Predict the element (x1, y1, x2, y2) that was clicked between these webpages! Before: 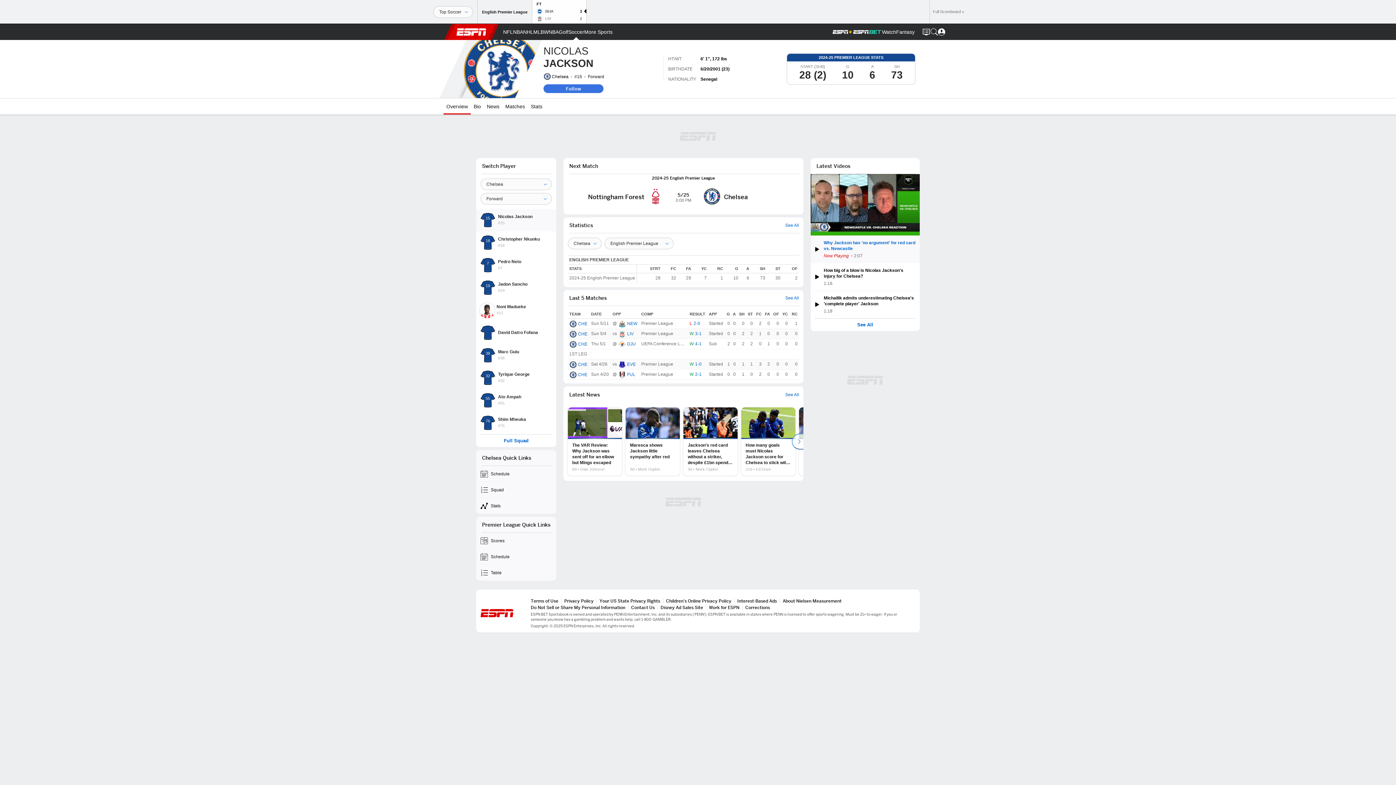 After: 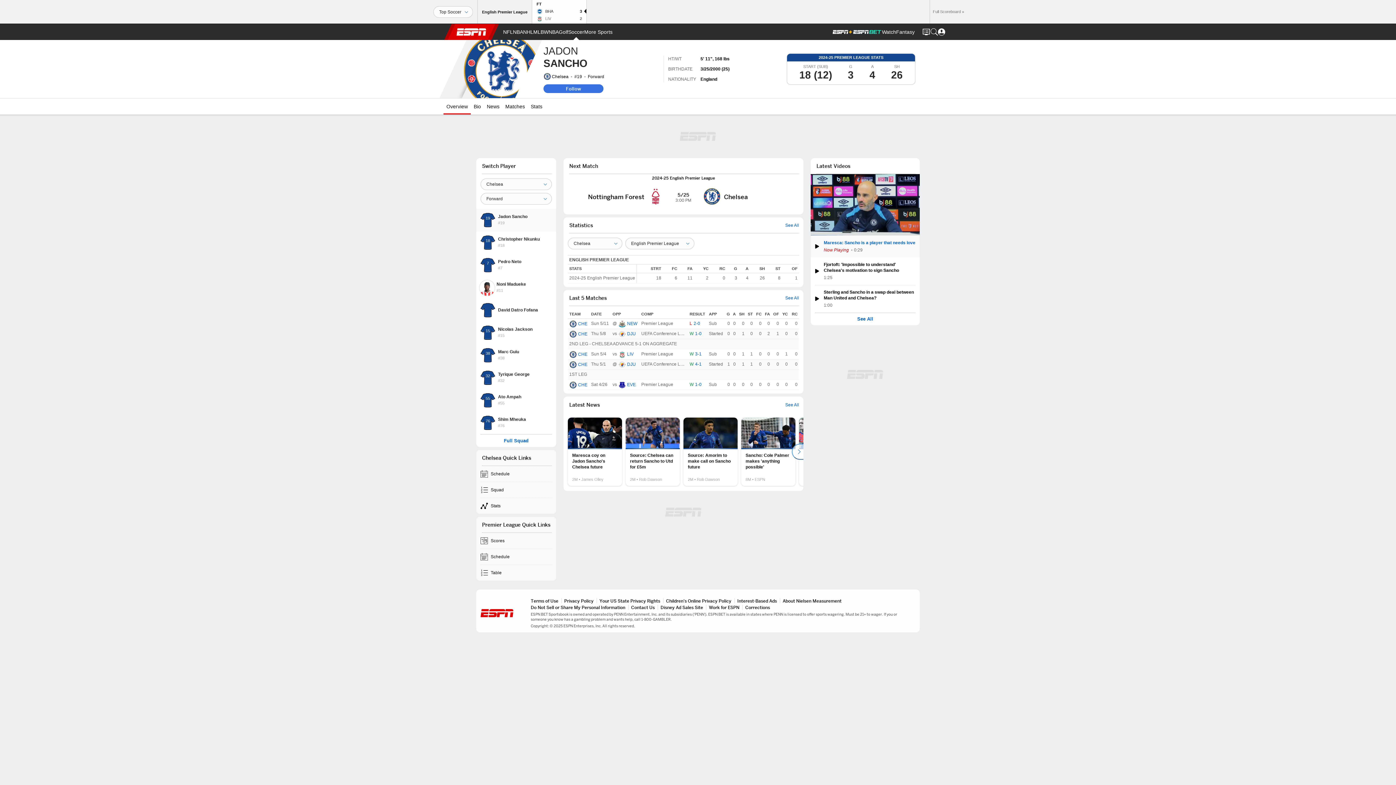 Action: label: 19
Jadon Sancho
#19 bbox: (476, 276, 556, 299)